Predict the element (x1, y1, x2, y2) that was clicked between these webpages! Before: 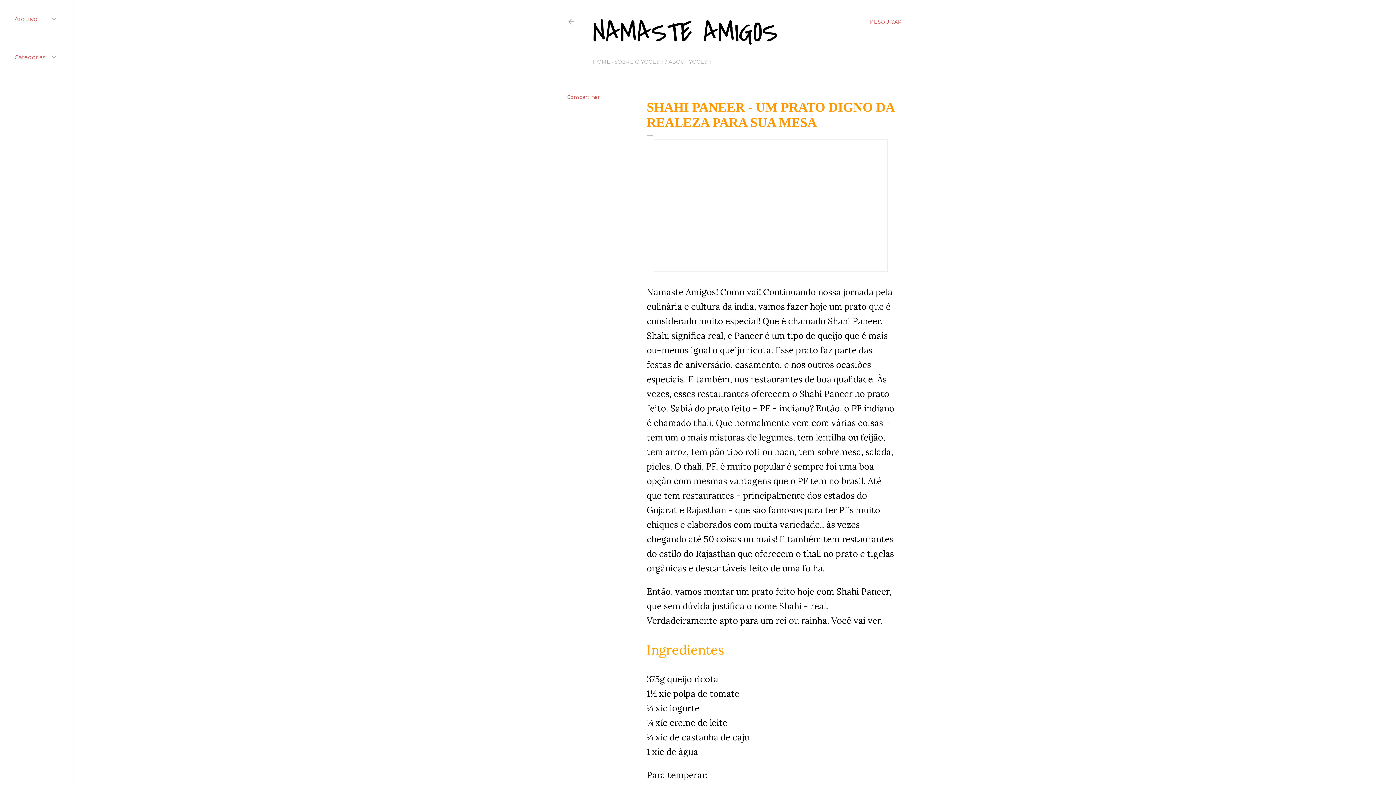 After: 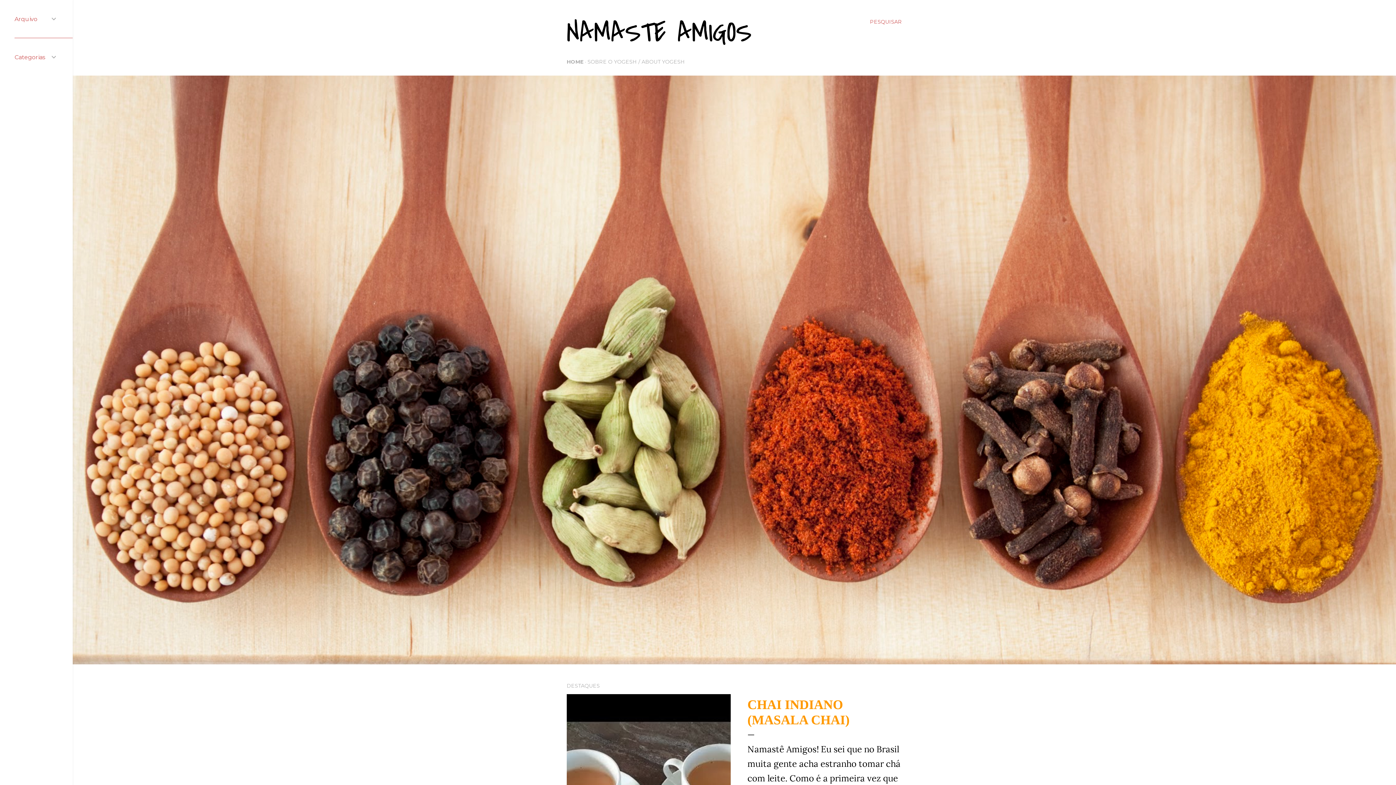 Action: bbox: (566, 18, 575, 28)